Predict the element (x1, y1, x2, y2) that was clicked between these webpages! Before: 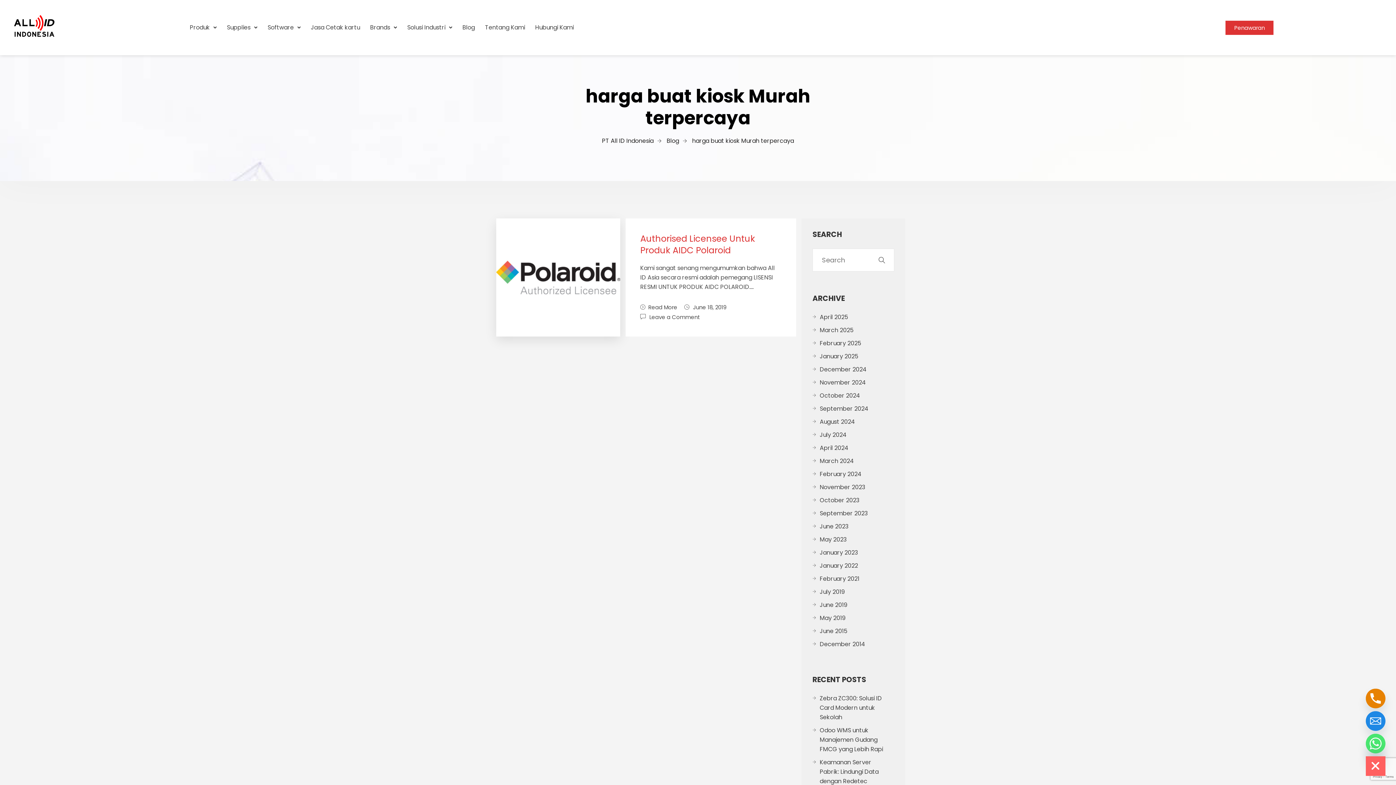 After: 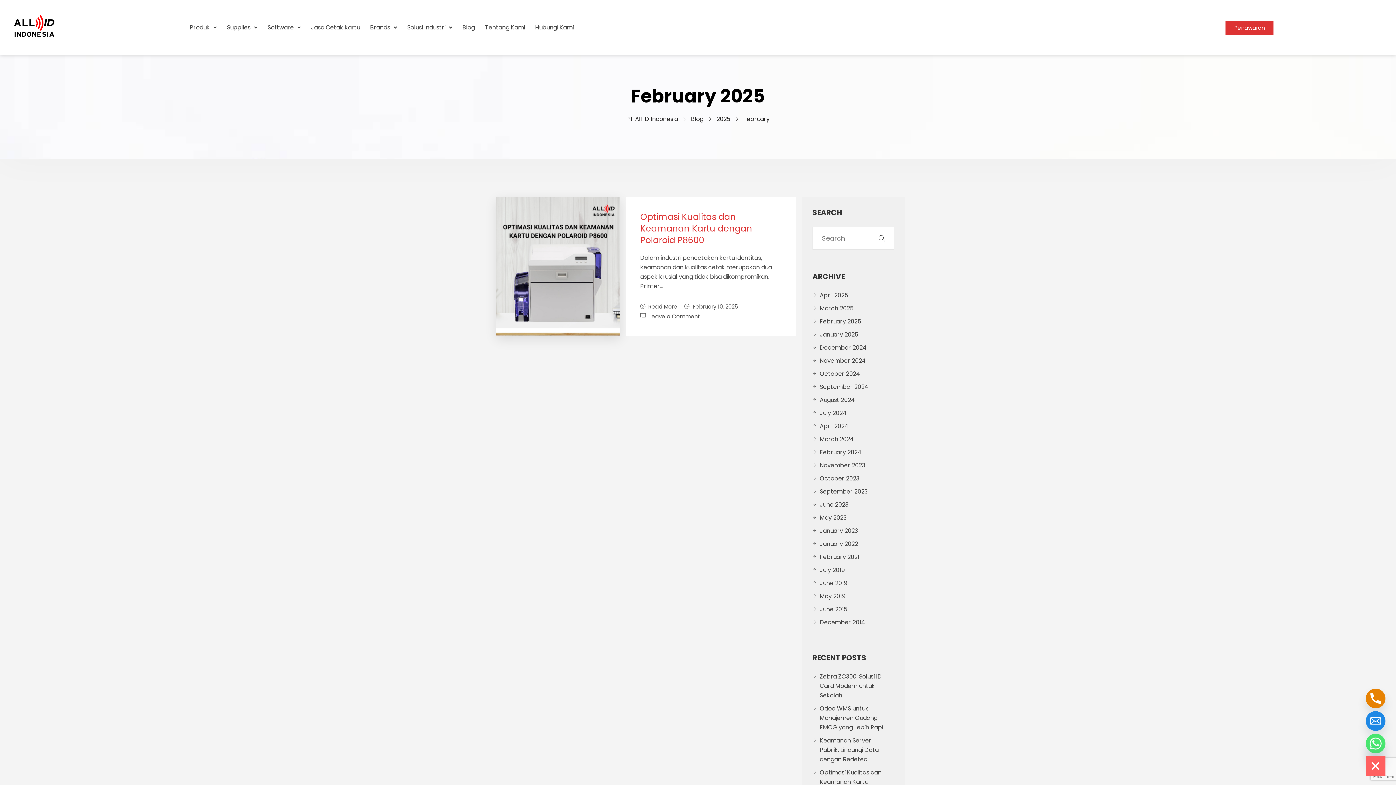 Action: bbox: (812, 338, 865, 348) label: February 2025